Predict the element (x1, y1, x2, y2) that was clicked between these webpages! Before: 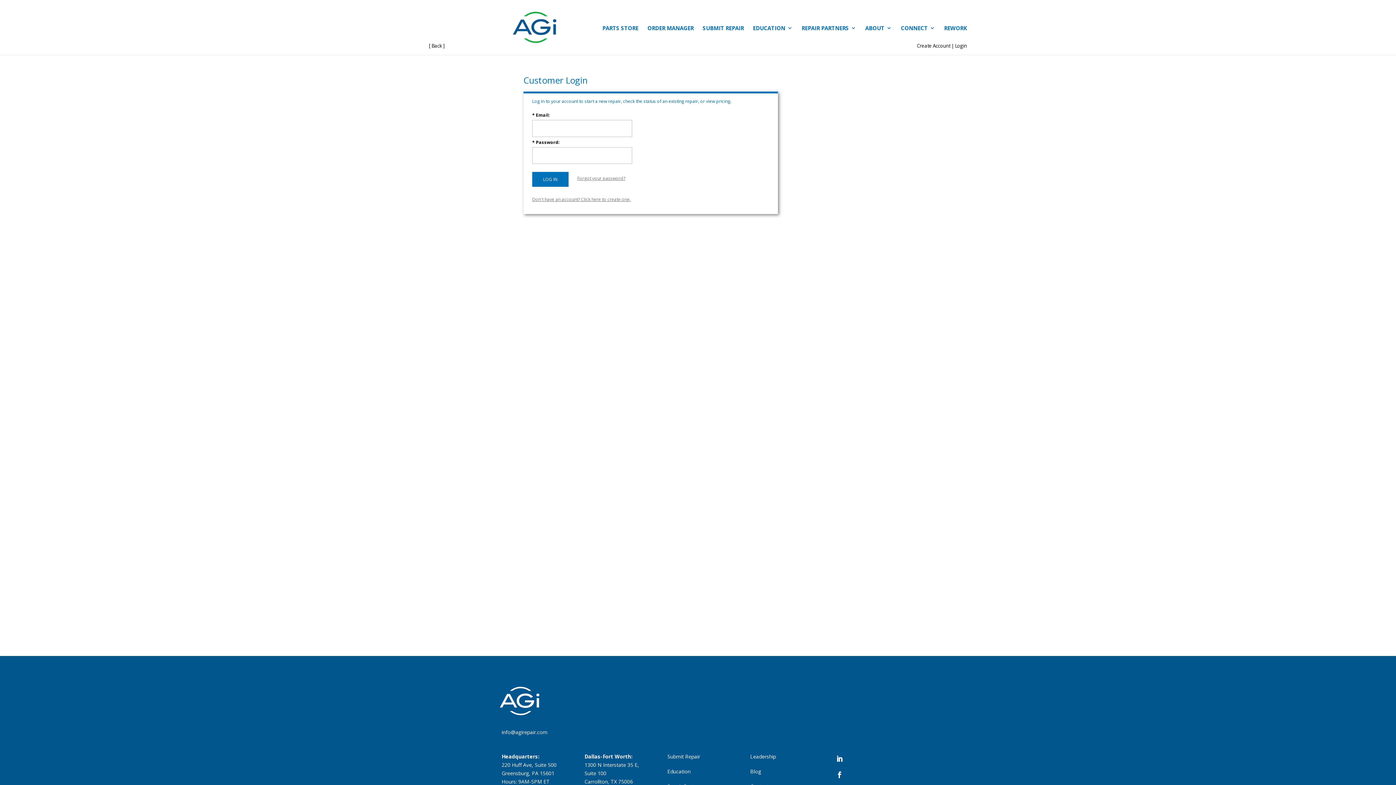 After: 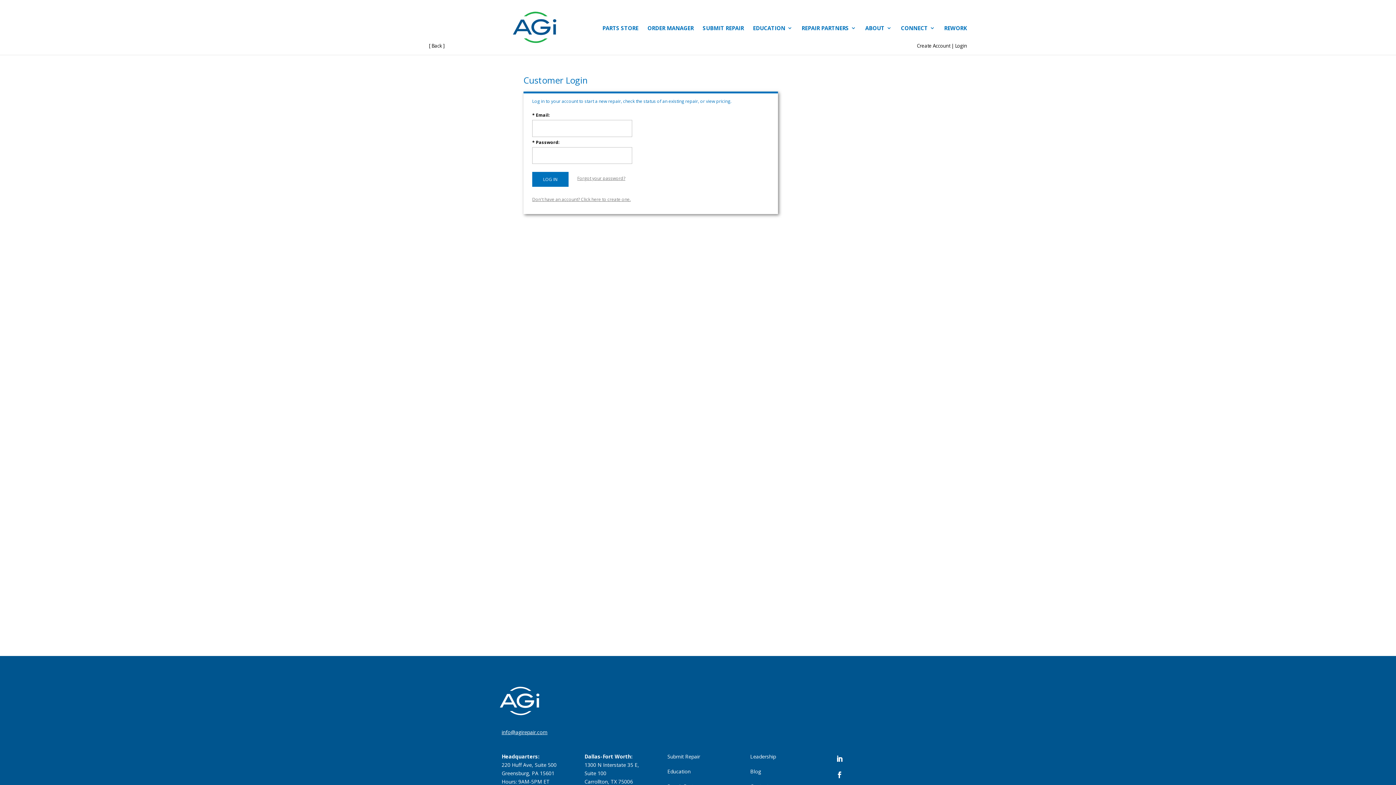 Action: label: info@agirepair.com bbox: (501, 729, 547, 736)